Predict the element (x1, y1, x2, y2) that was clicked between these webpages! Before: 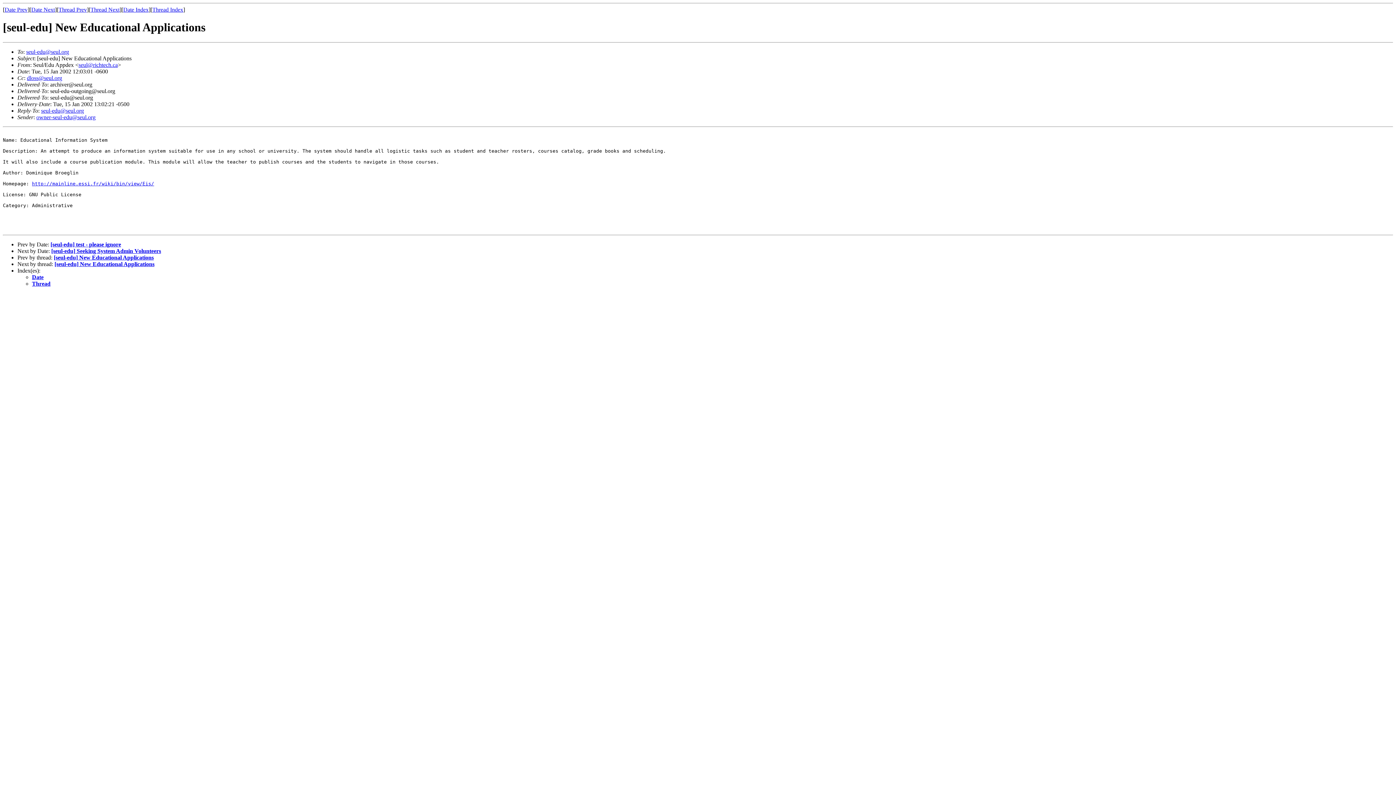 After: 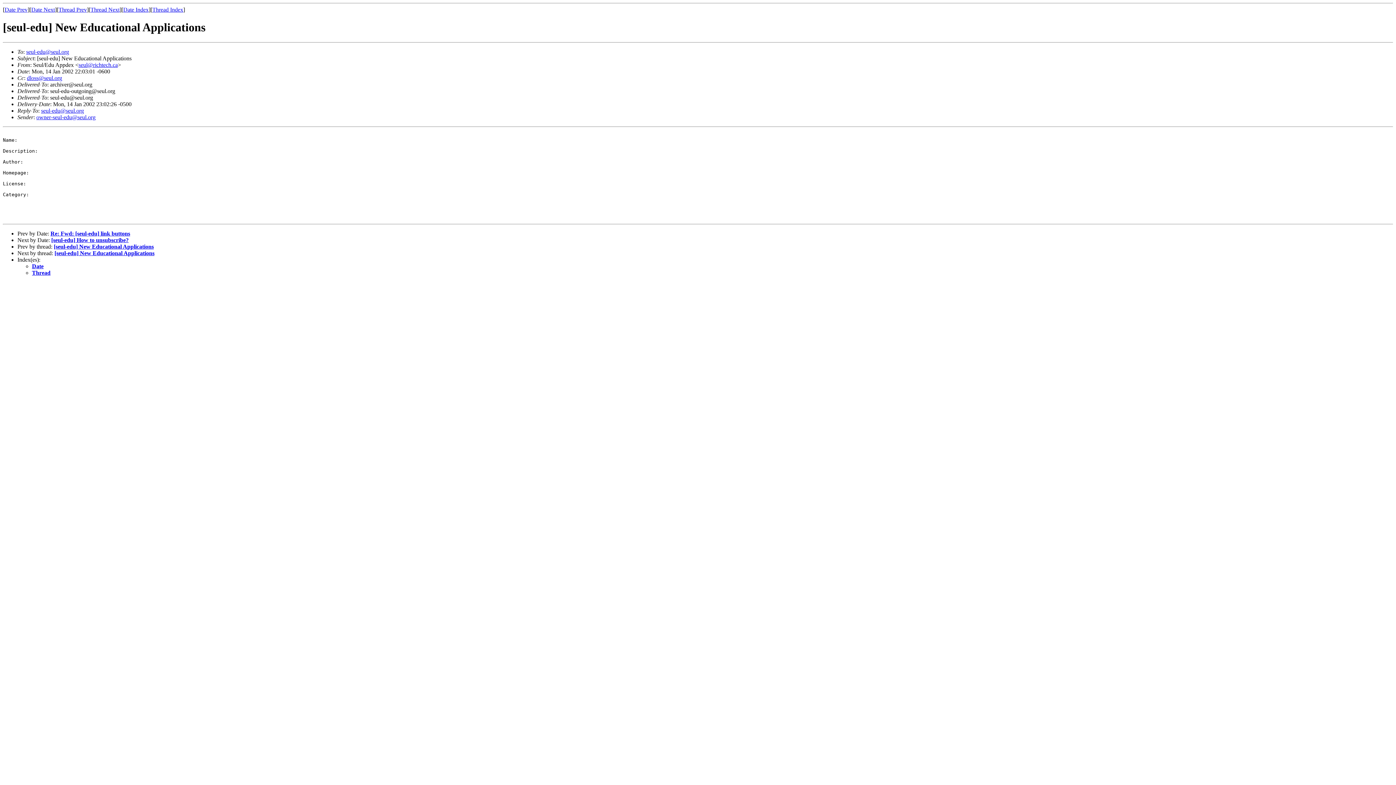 Action: label: [seul-edu] New Educational Applications bbox: (53, 254, 153, 260)